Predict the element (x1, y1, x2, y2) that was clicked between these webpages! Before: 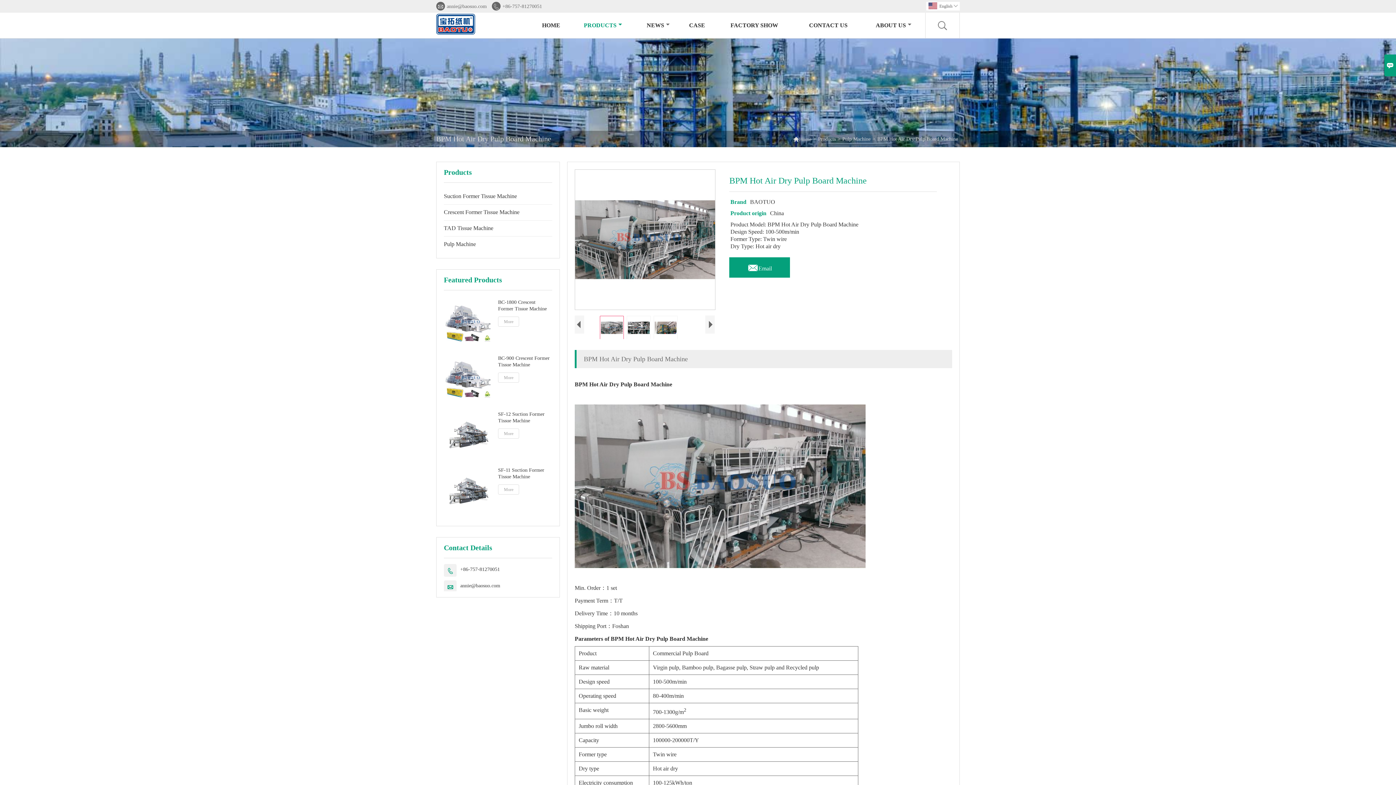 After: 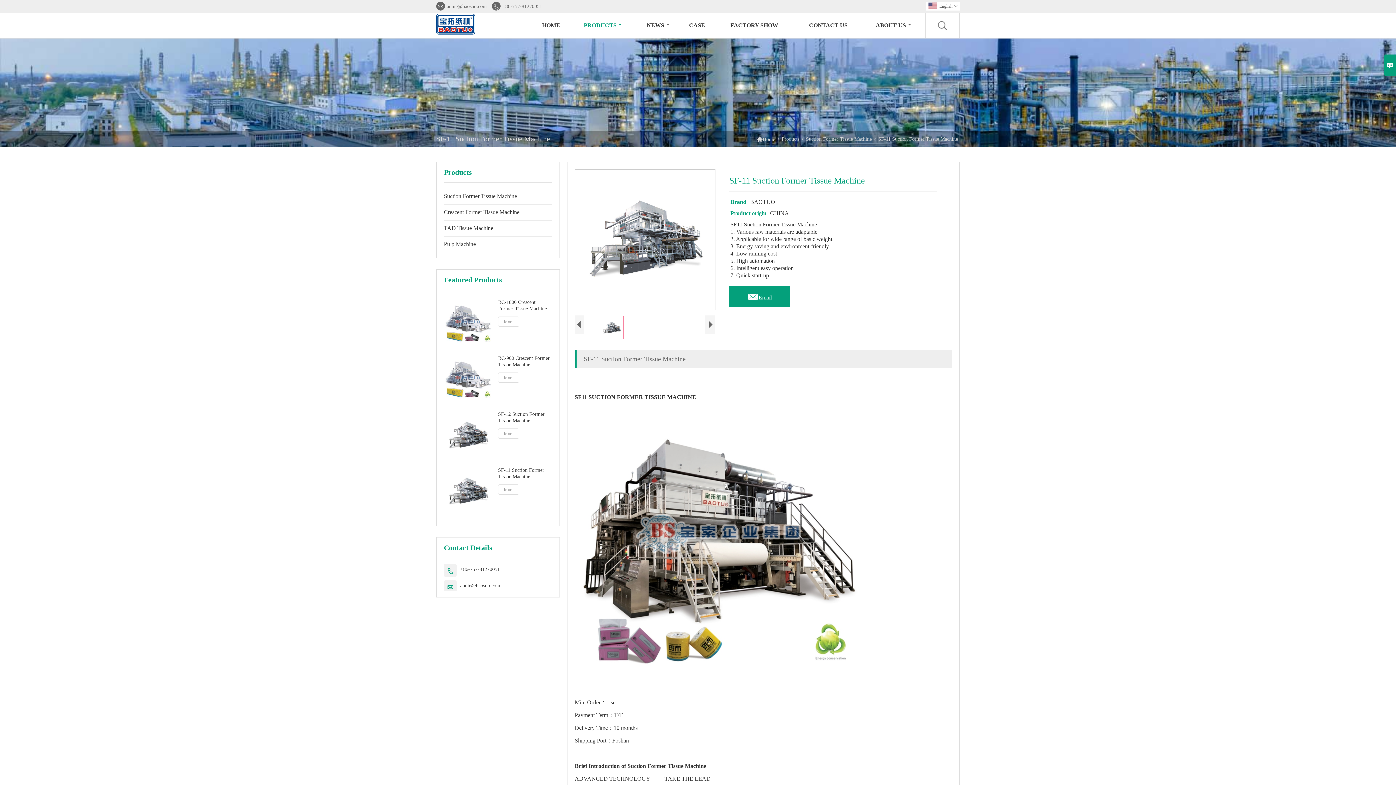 Action: label: SF-11 Suction Former Tissue Machine bbox: (498, 467, 552, 480)